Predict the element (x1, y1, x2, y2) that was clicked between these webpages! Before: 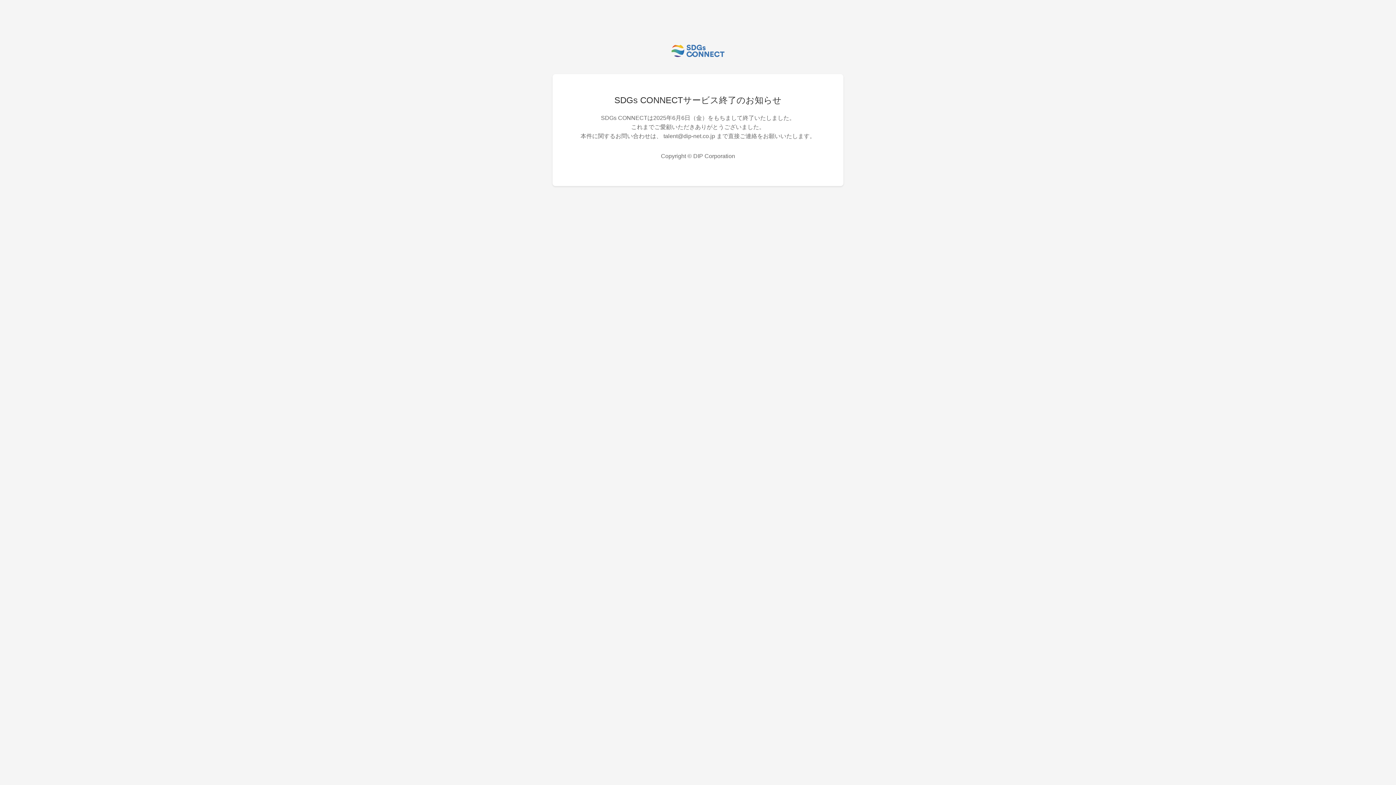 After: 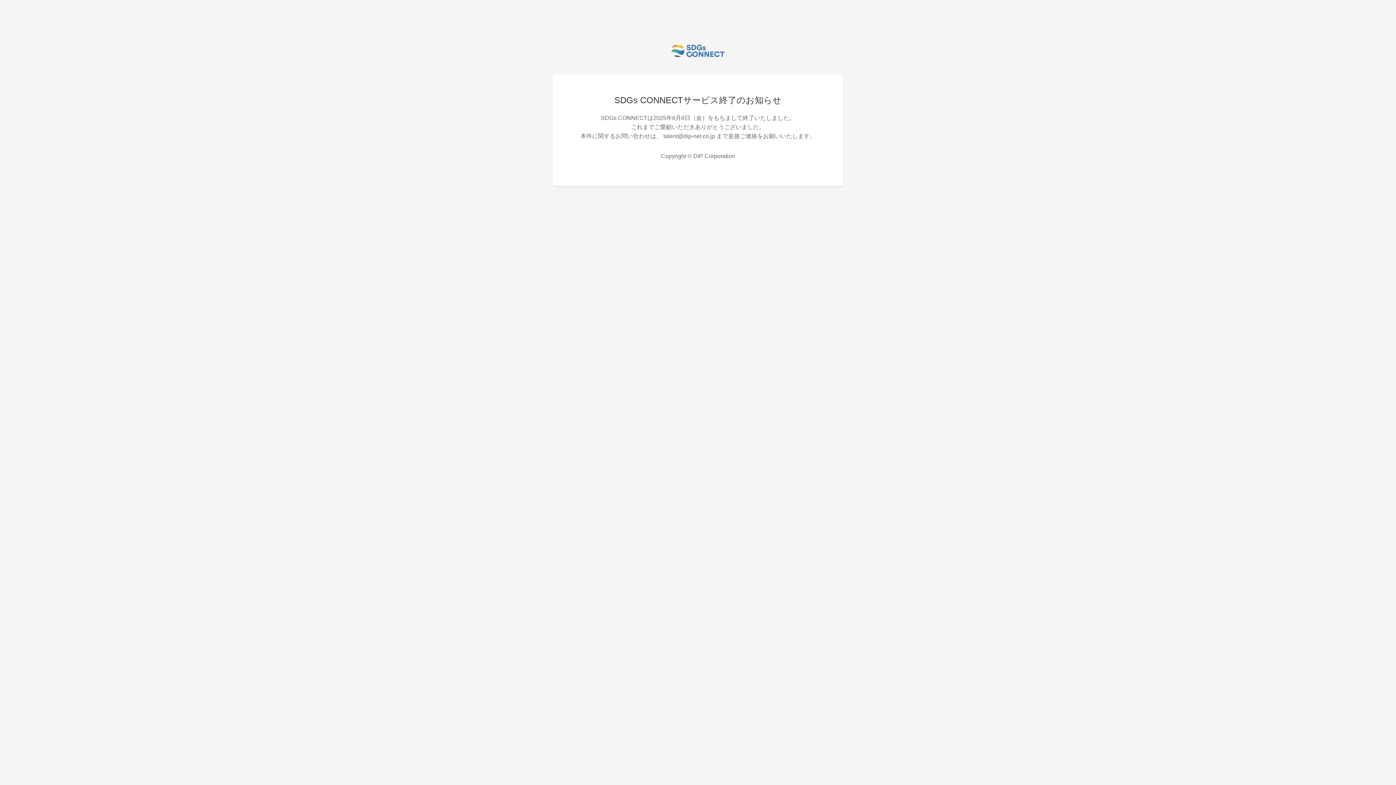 Action: bbox: (670, 53, 726, 59)